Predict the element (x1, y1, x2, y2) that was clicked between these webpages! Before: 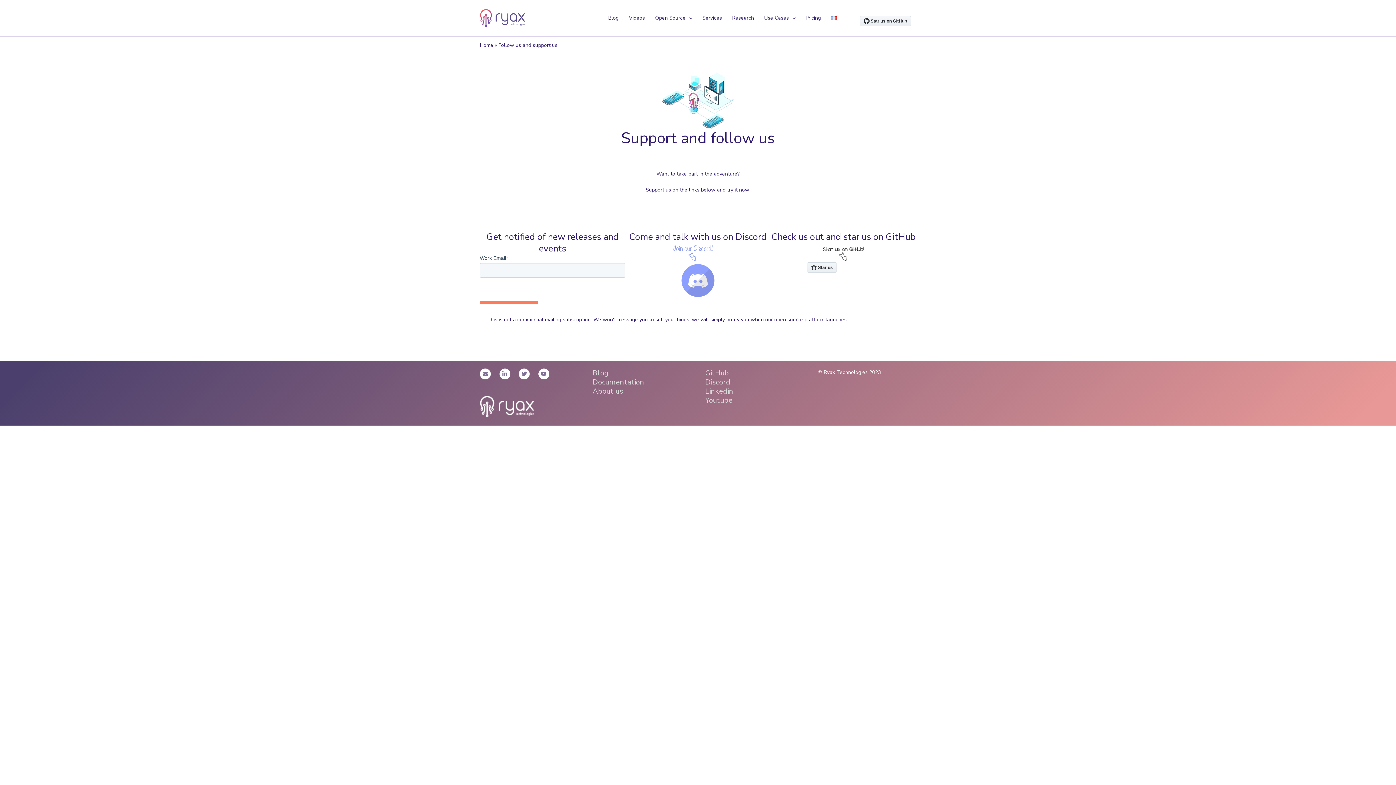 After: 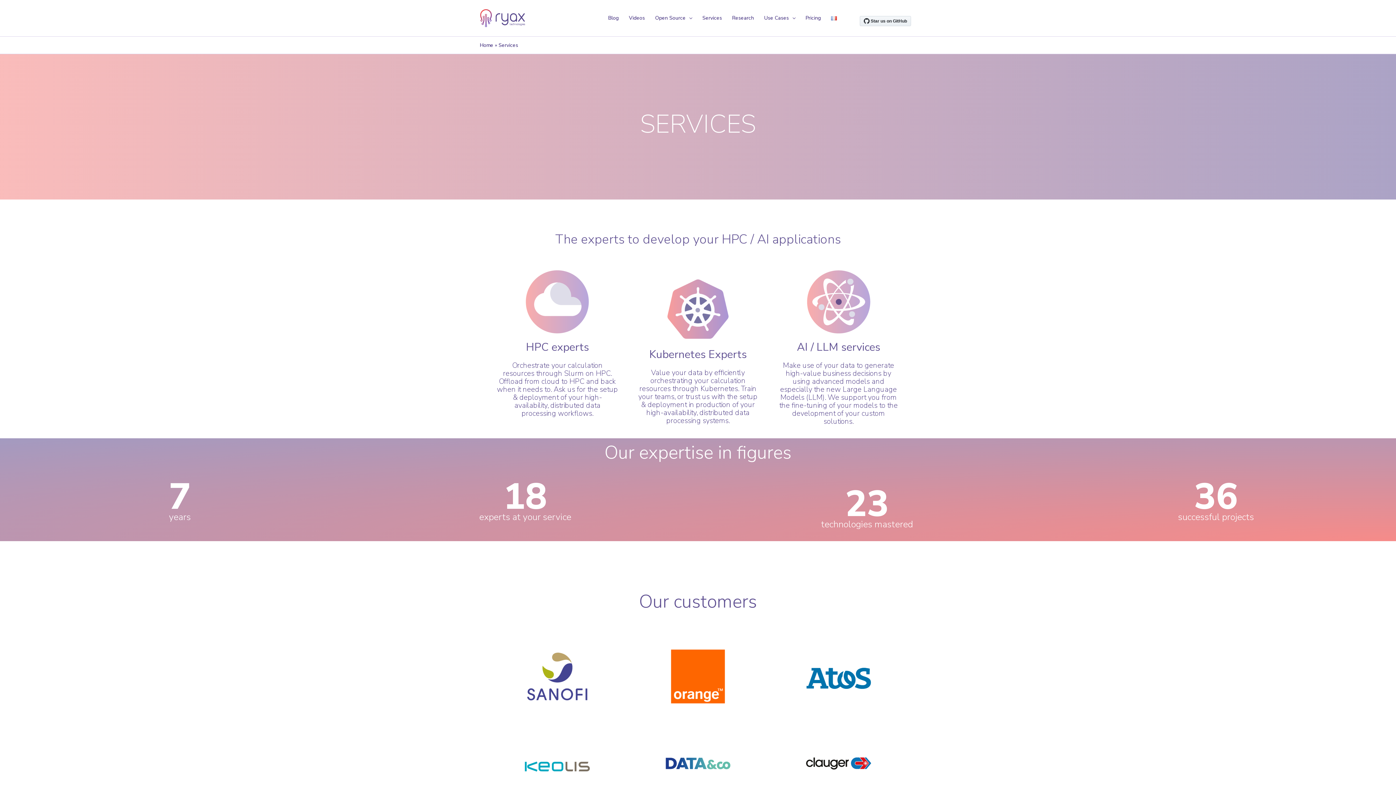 Action: label: Services bbox: (697, 8, 727, 28)